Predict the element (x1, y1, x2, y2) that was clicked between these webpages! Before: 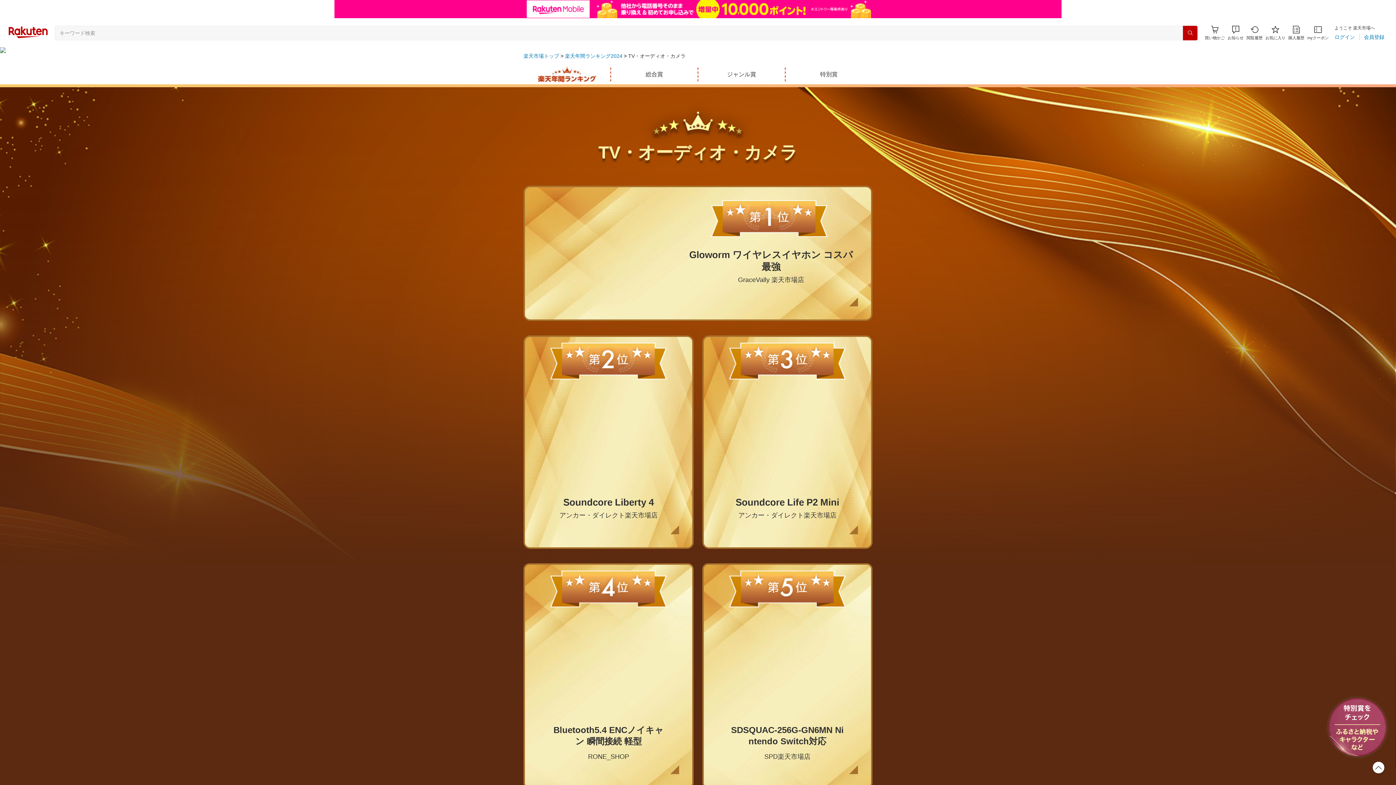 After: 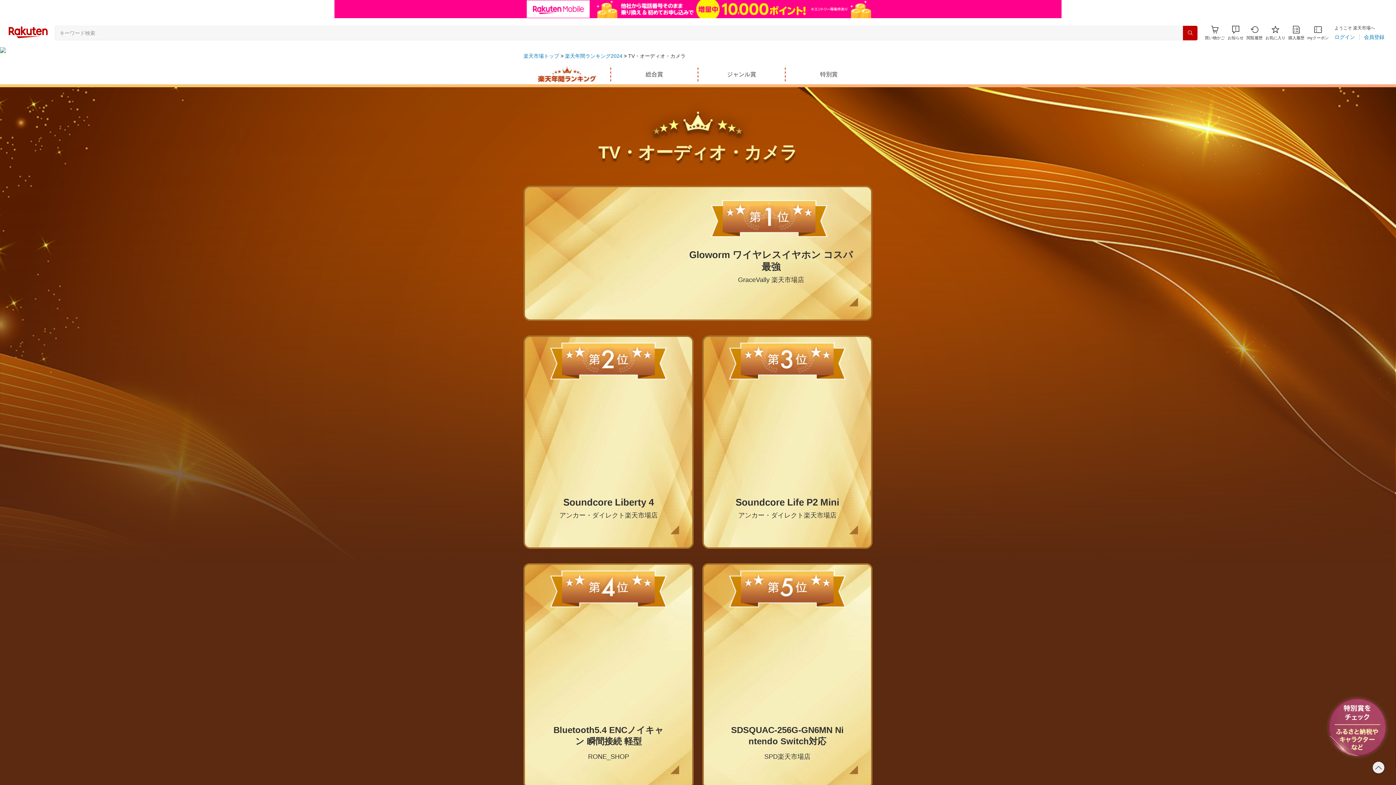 Action: bbox: (1373, 762, 1384, 773)